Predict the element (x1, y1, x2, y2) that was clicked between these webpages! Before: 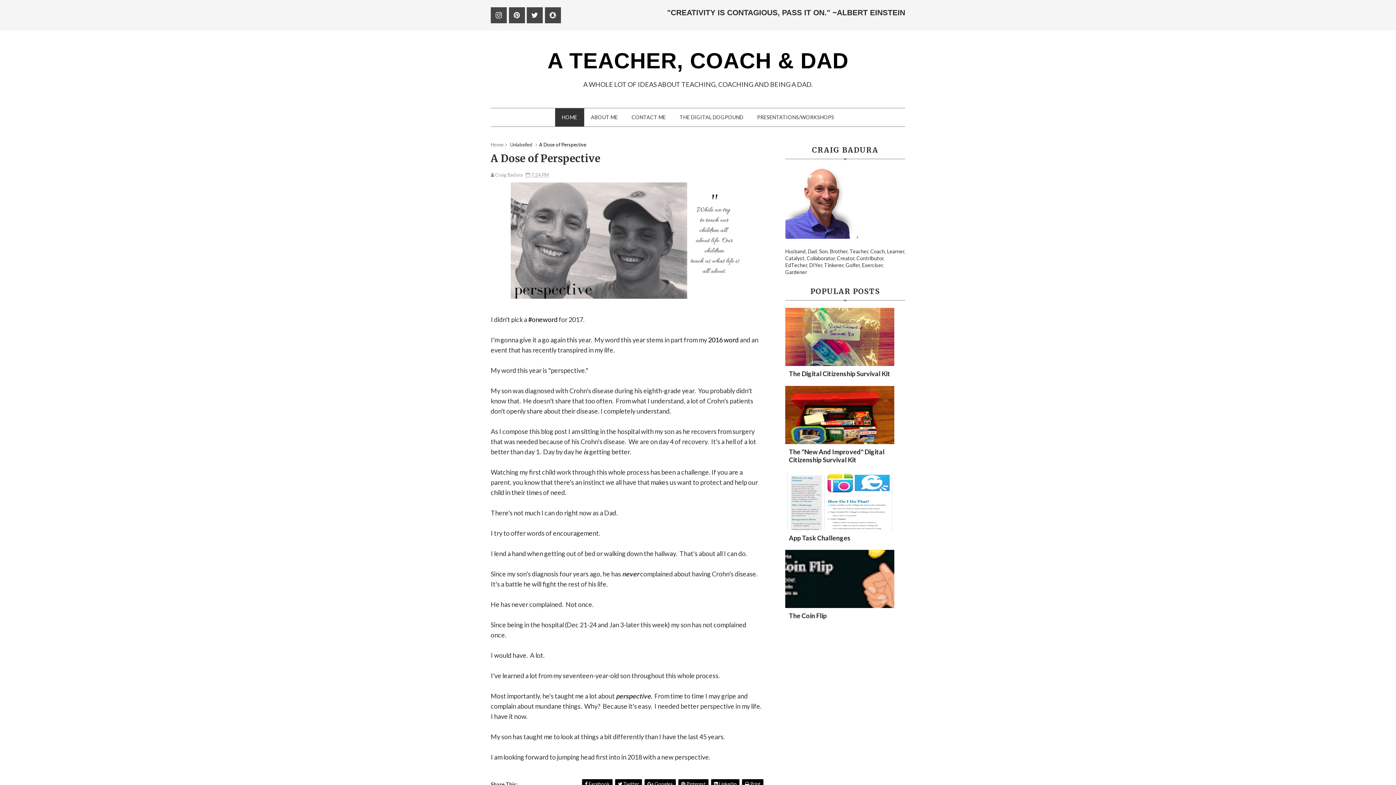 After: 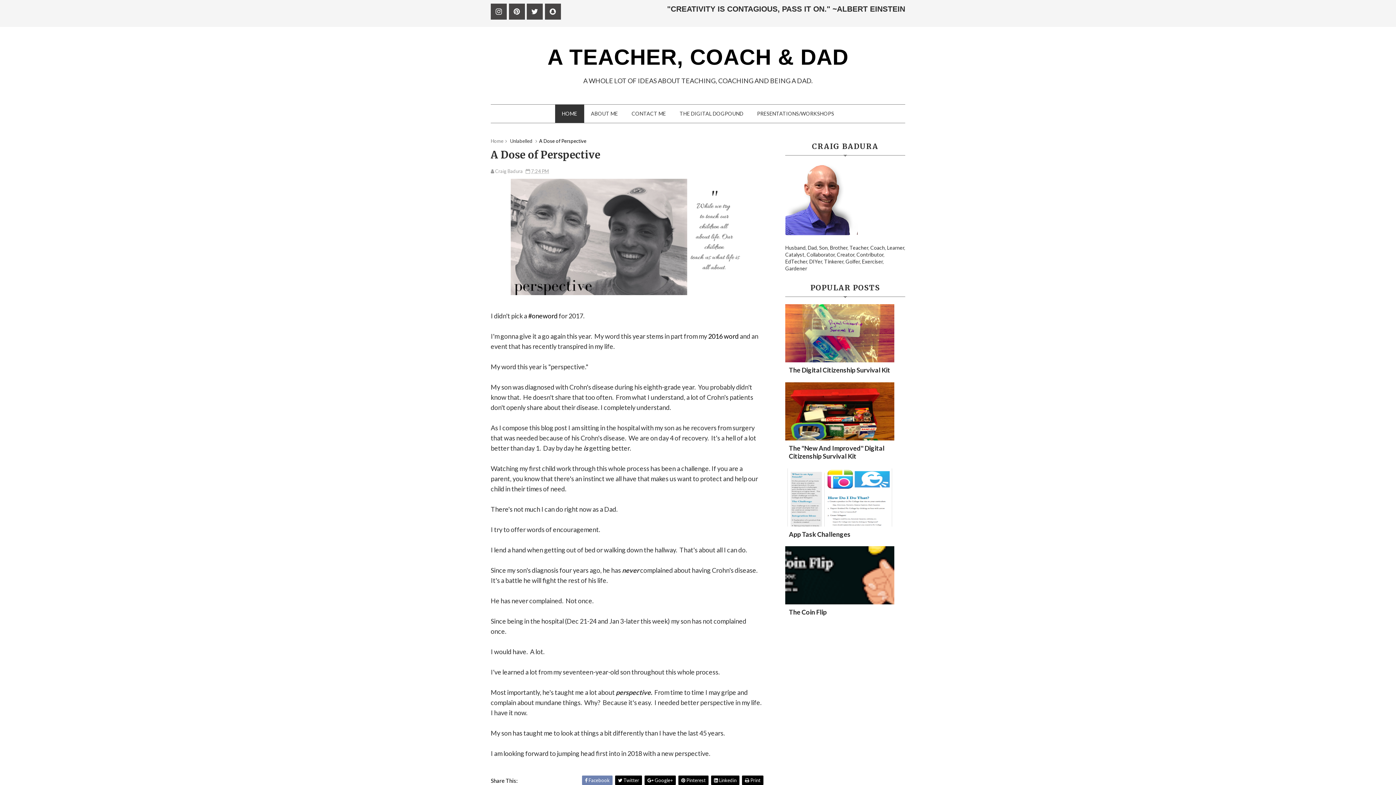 Action: label:  Facebook bbox: (582, 779, 612, 789)